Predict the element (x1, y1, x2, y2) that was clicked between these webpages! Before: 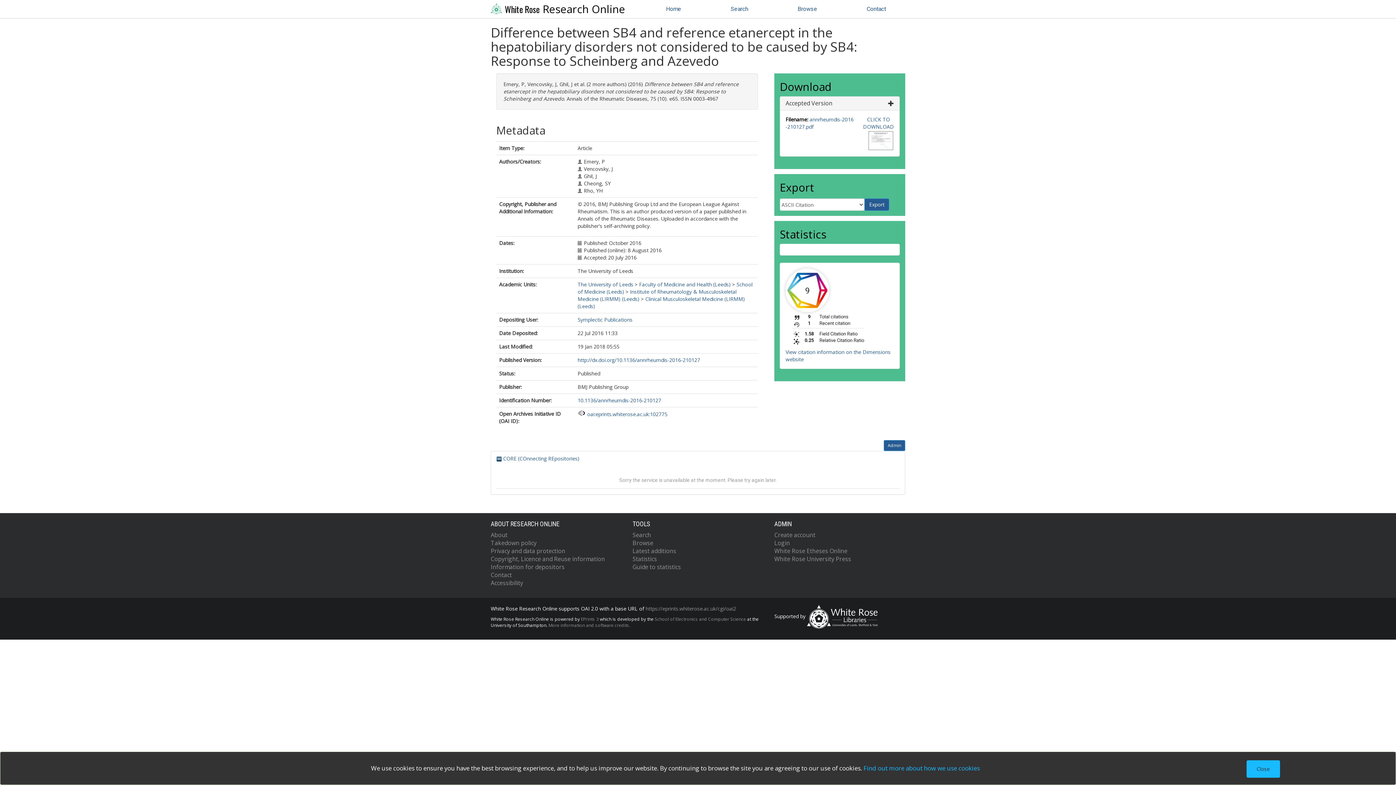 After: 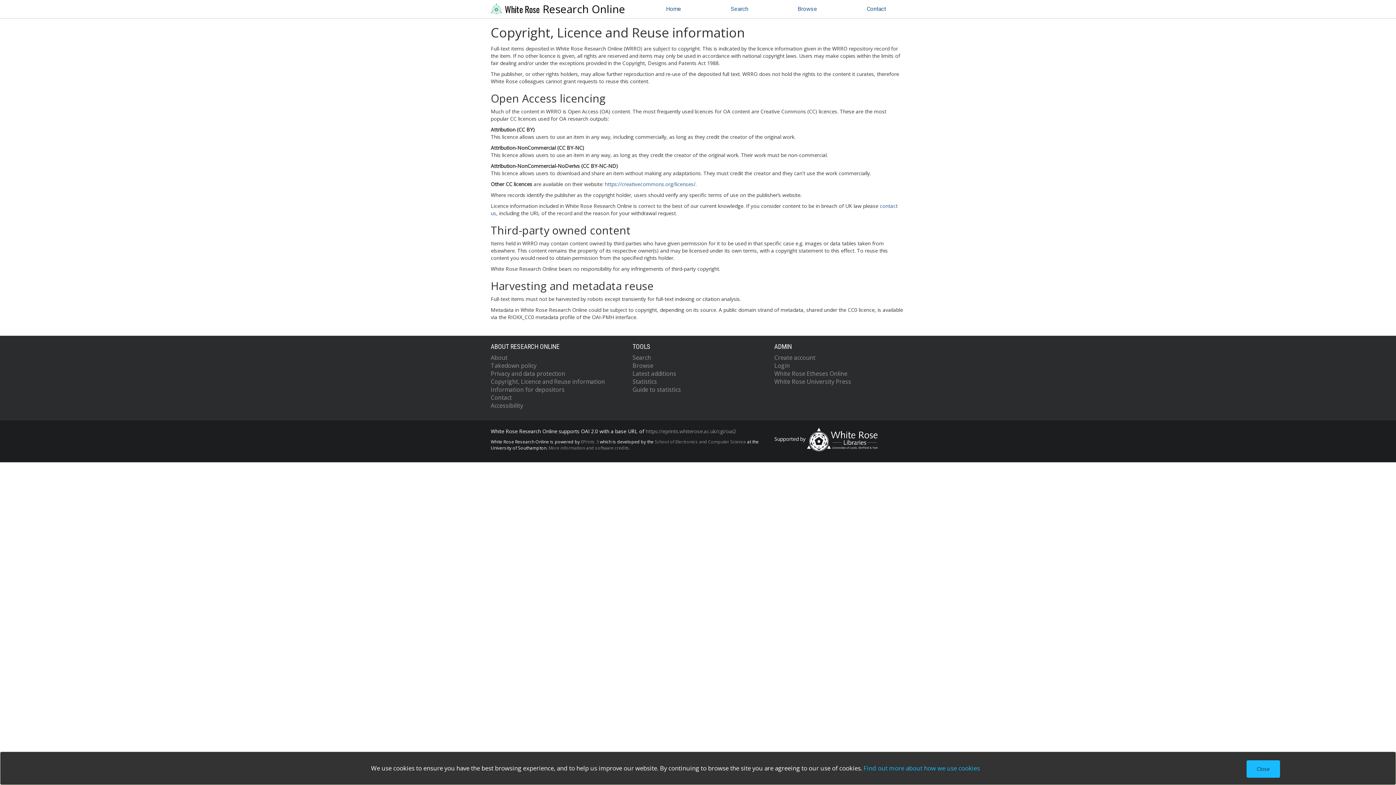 Action: label: Copyright, Licence and Reuse information bbox: (490, 555, 605, 563)